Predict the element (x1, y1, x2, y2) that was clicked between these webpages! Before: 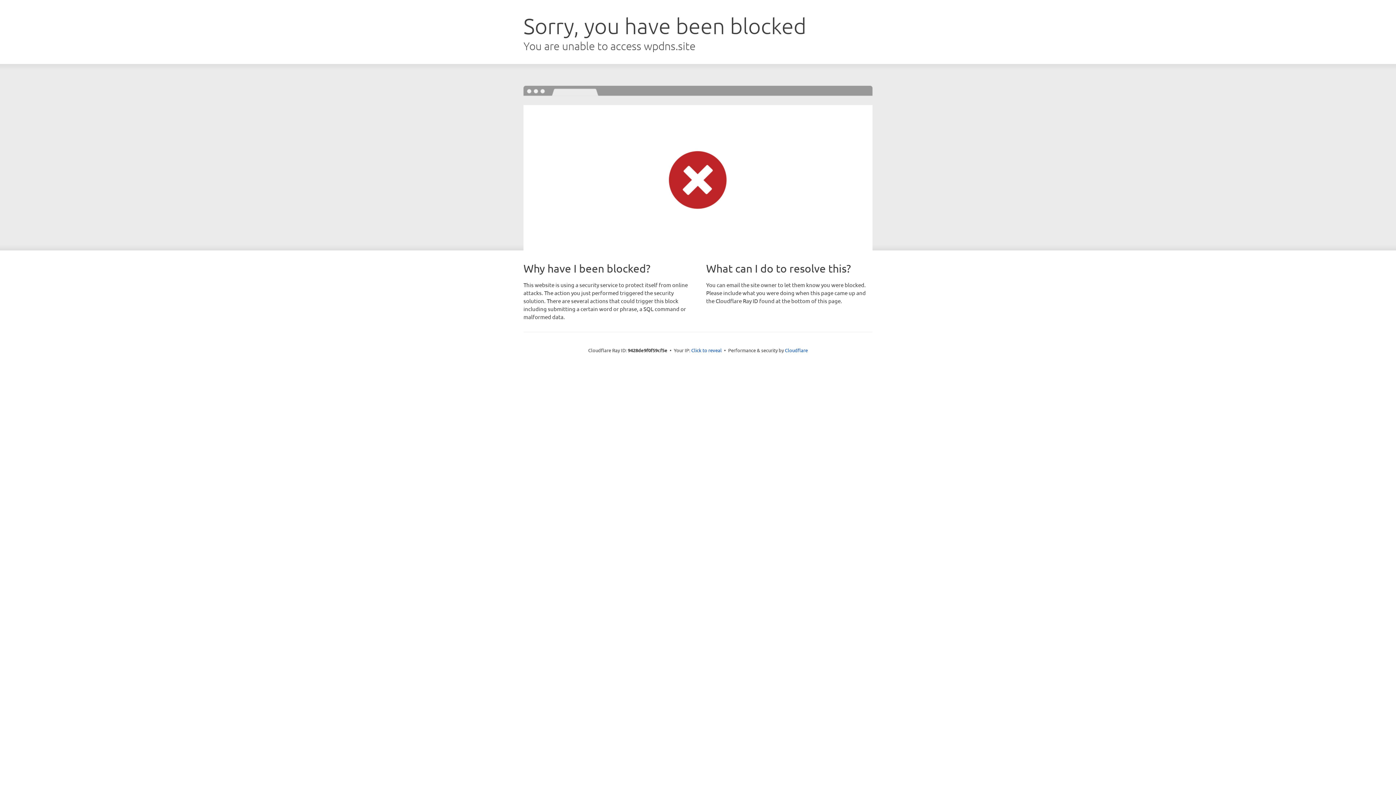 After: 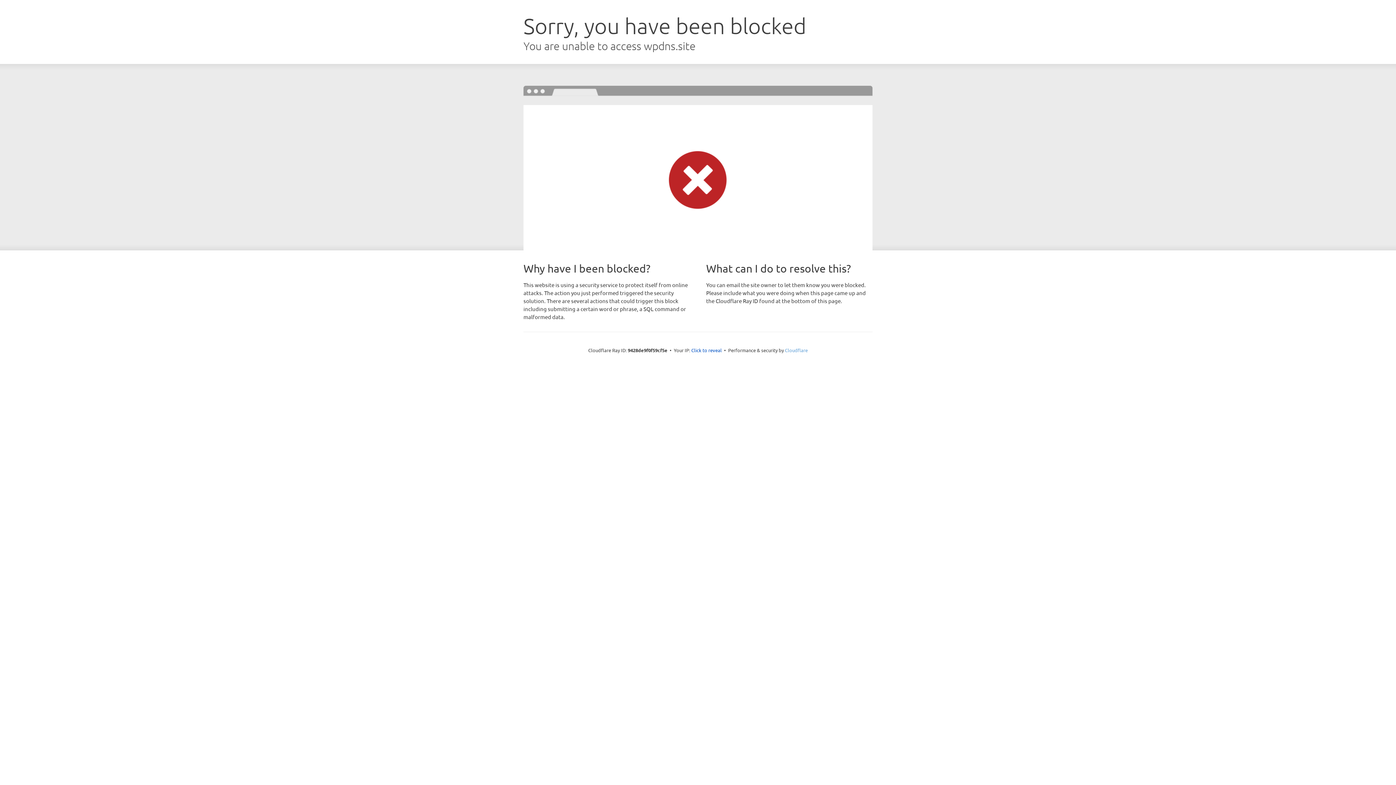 Action: label: Cloudflare bbox: (785, 347, 808, 353)